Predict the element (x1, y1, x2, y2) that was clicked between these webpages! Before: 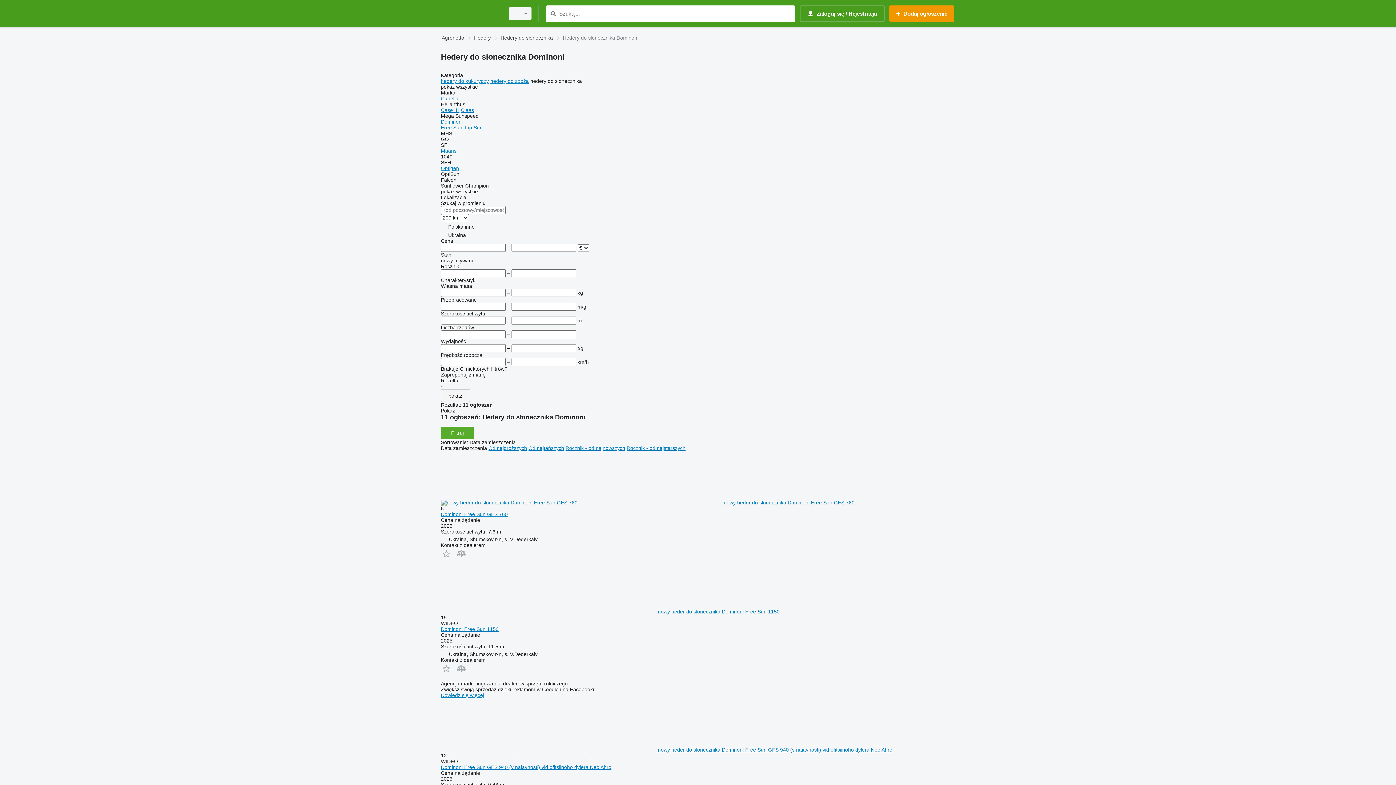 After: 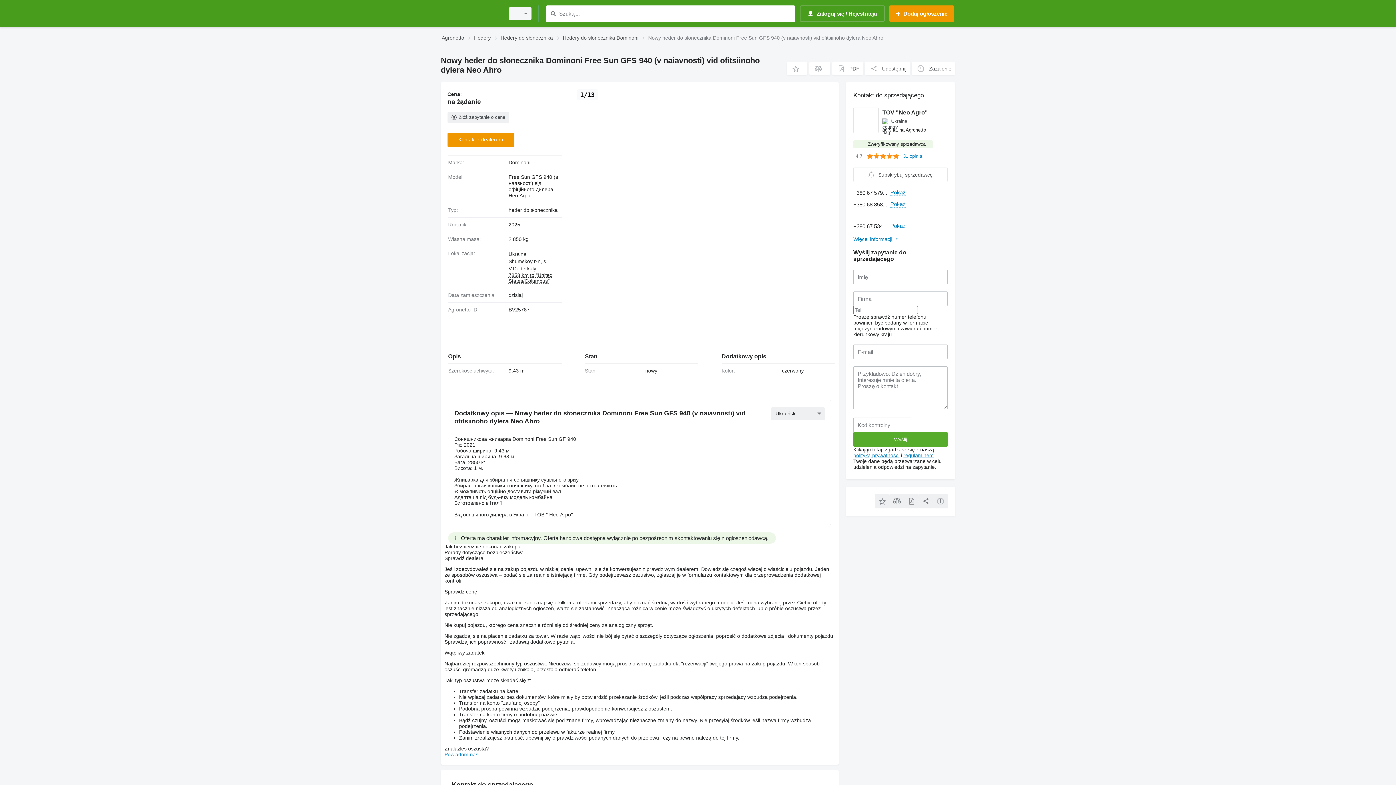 Action: bbox: (441, 747, 892, 753) label:    nowy heder do słonecznika Dominoni Free Sun GFS 940 (v naiavnosti) vid ofitsiinoho dylera Neo Ahro